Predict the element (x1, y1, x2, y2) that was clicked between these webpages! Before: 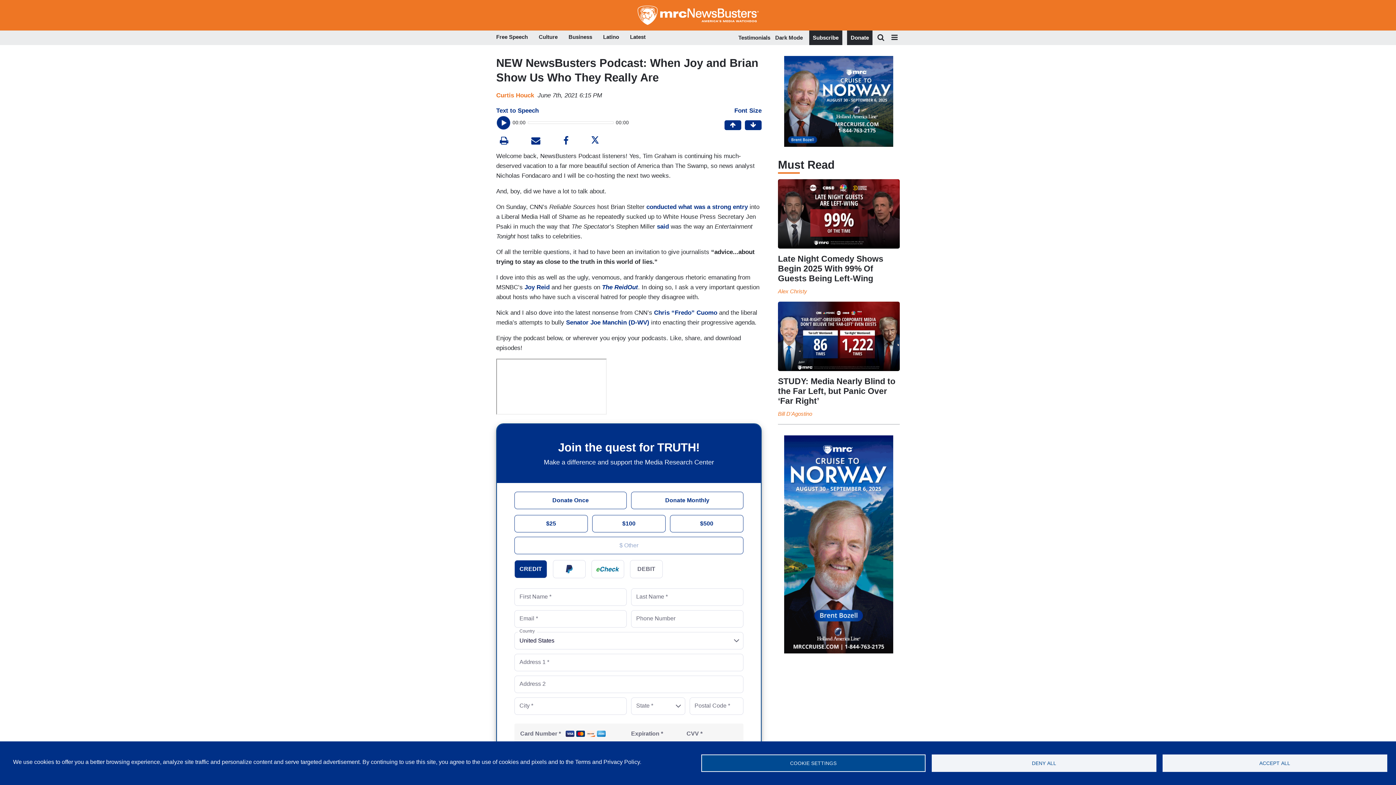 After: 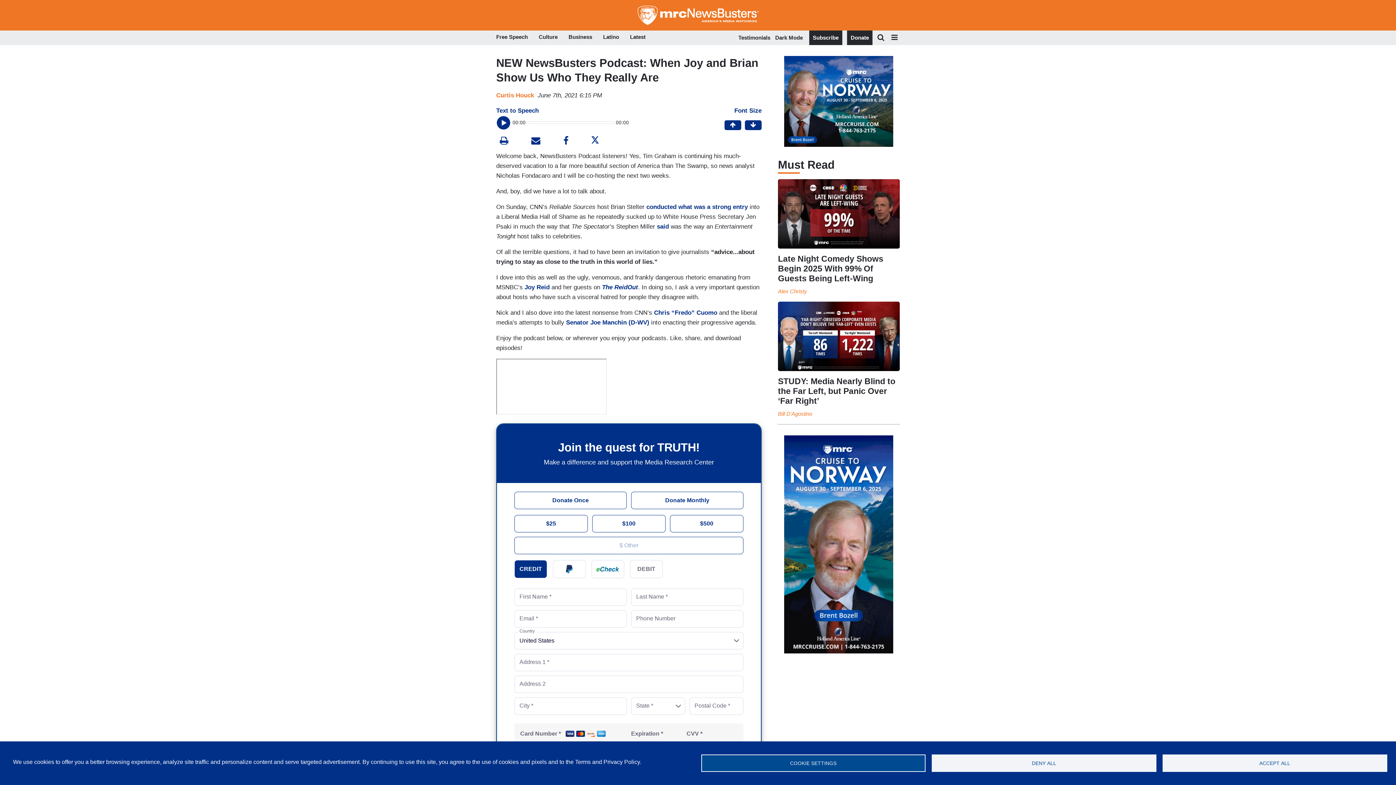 Action: bbox: (657, 223, 669, 230) label: said